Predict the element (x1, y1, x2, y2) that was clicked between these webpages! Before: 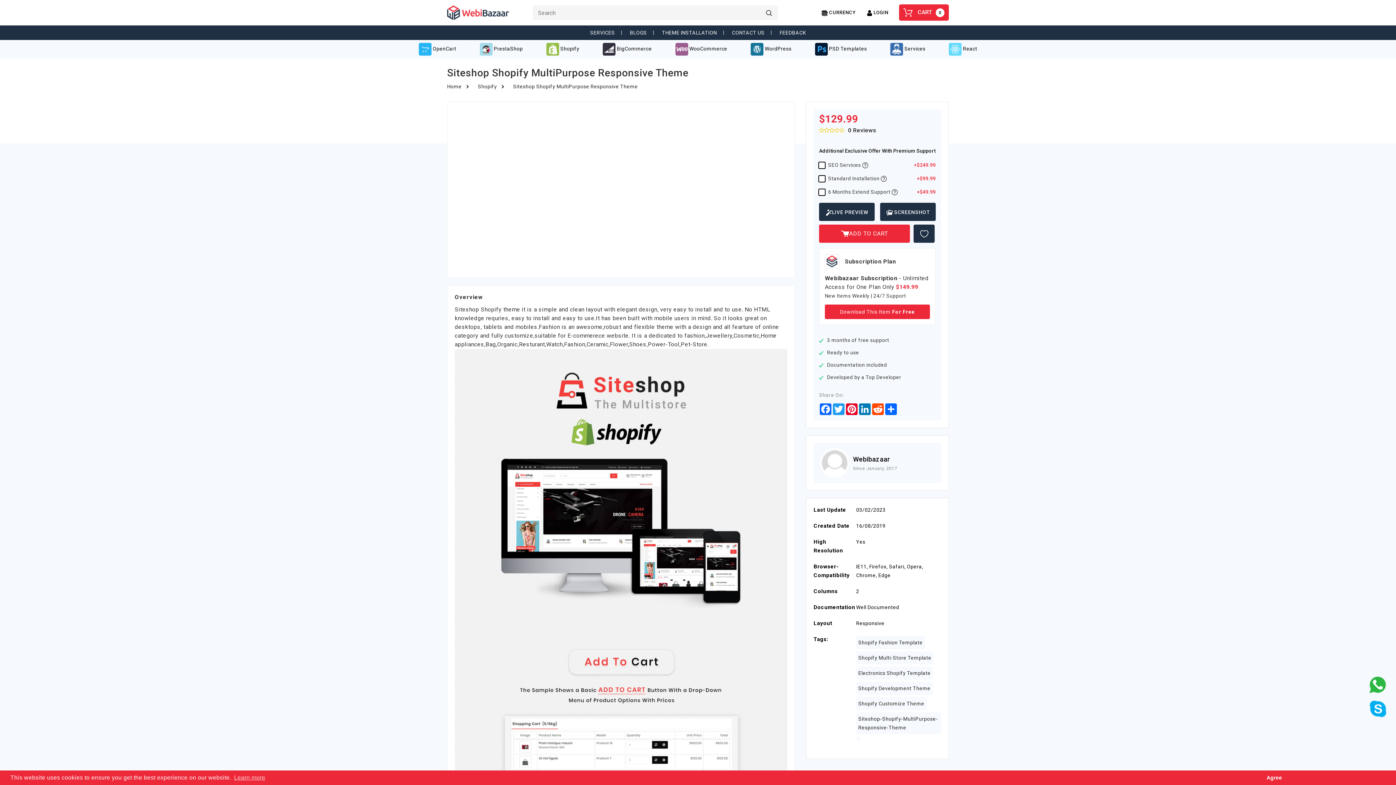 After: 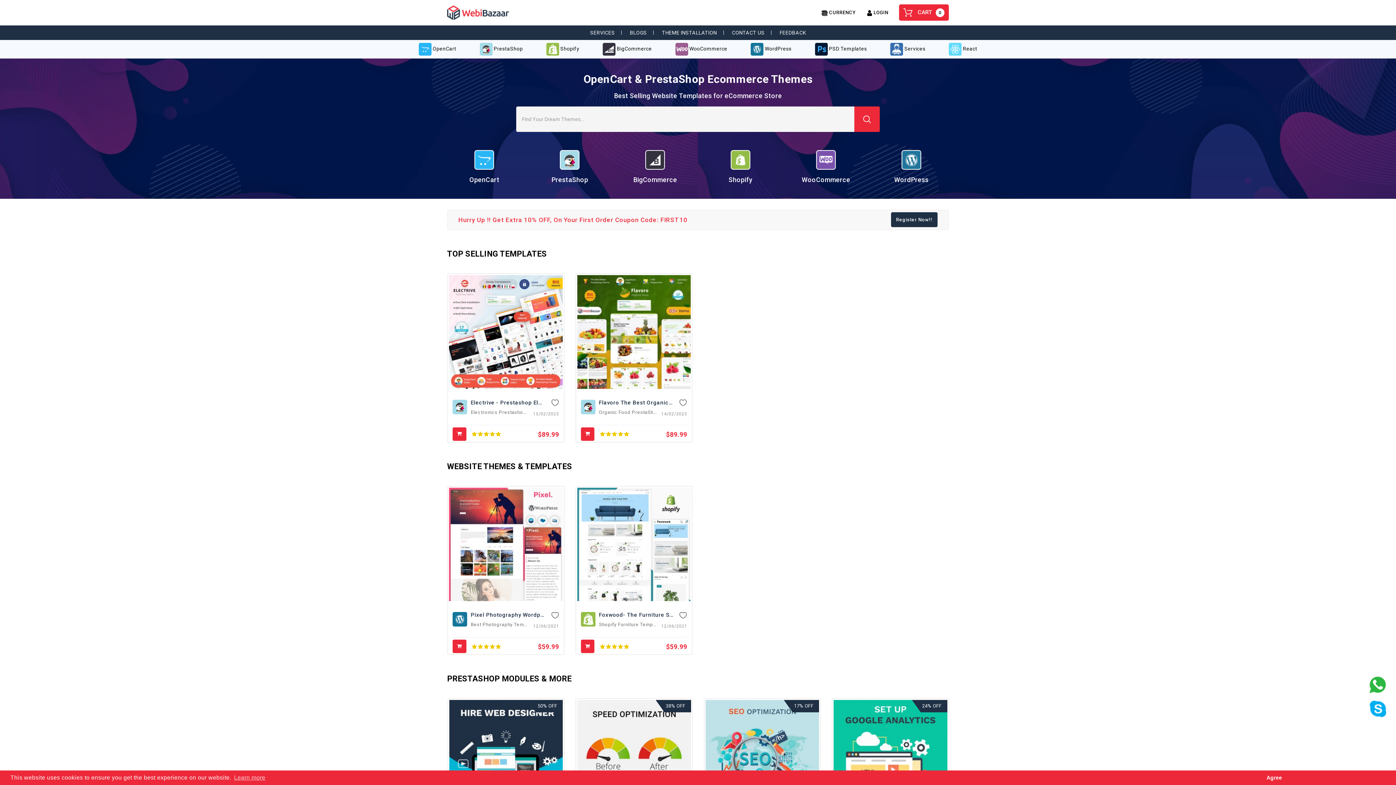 Action: bbox: (447, 5, 521, 20)